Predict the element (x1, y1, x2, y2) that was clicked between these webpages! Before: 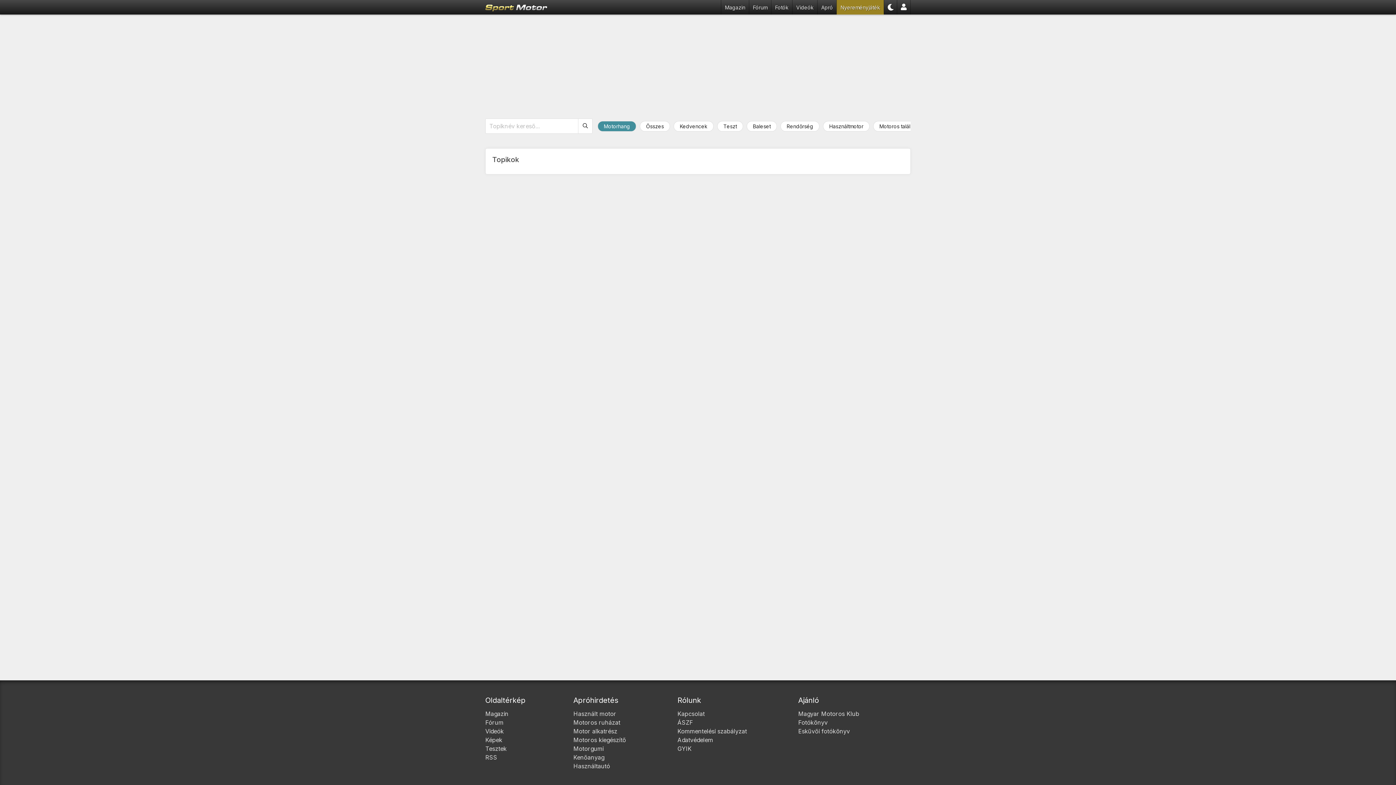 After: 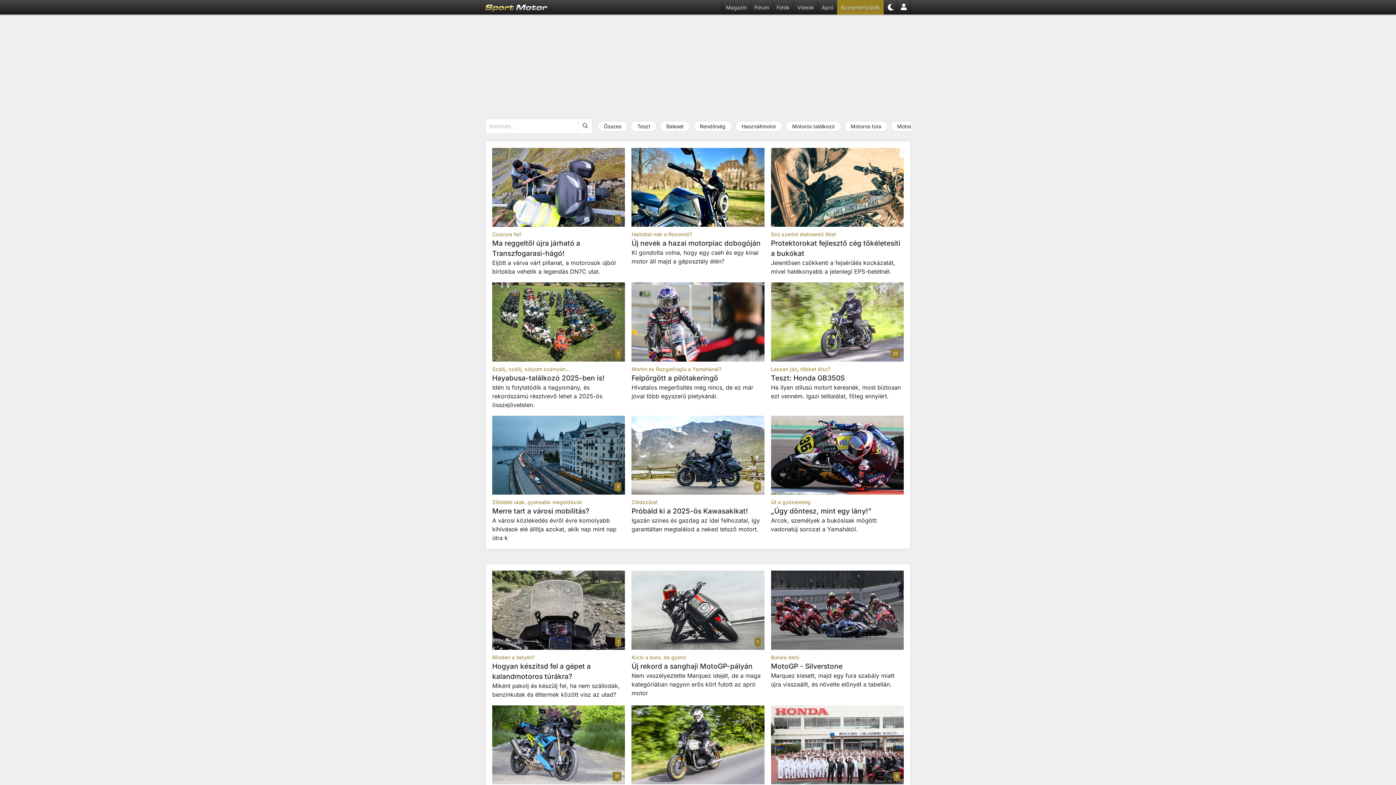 Action: bbox: (725, 0, 745, 14) label: Magazin